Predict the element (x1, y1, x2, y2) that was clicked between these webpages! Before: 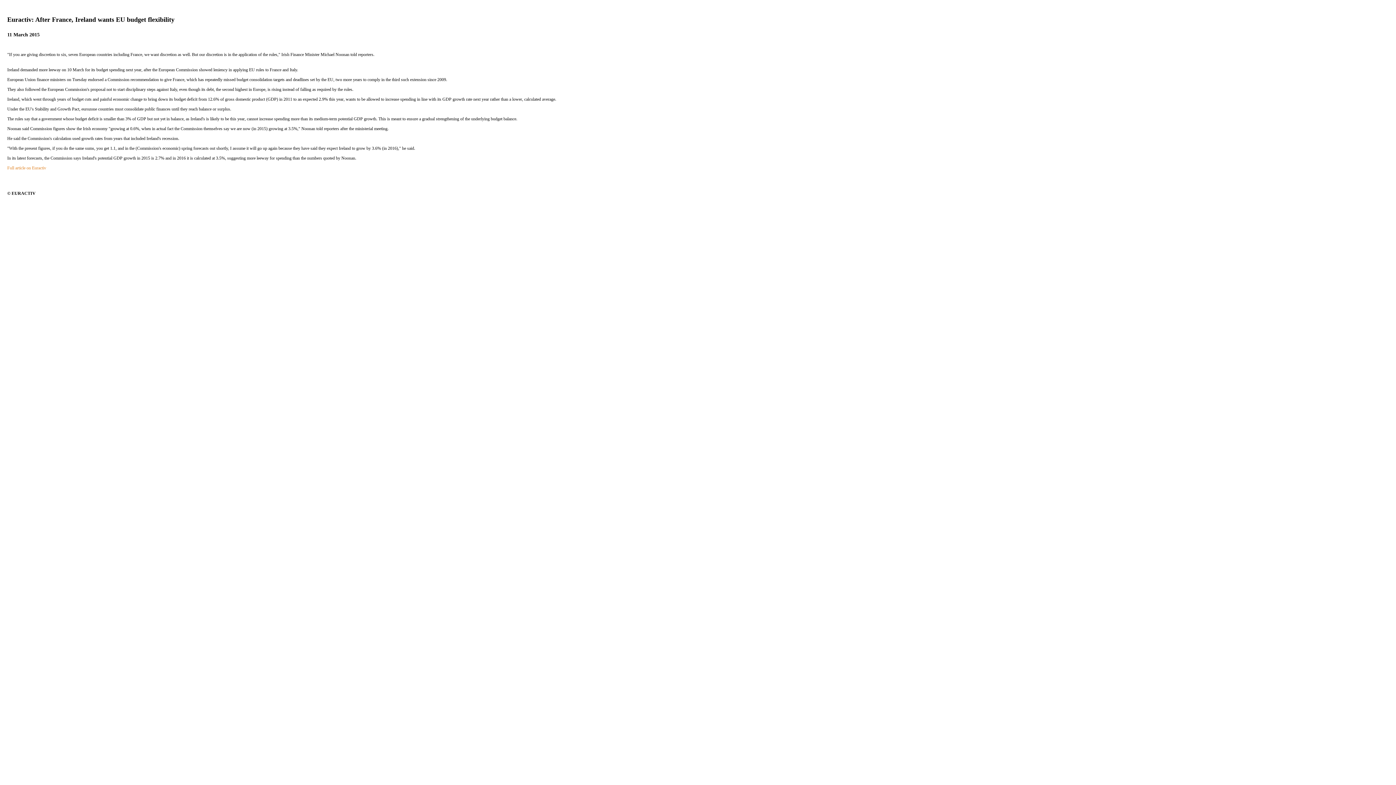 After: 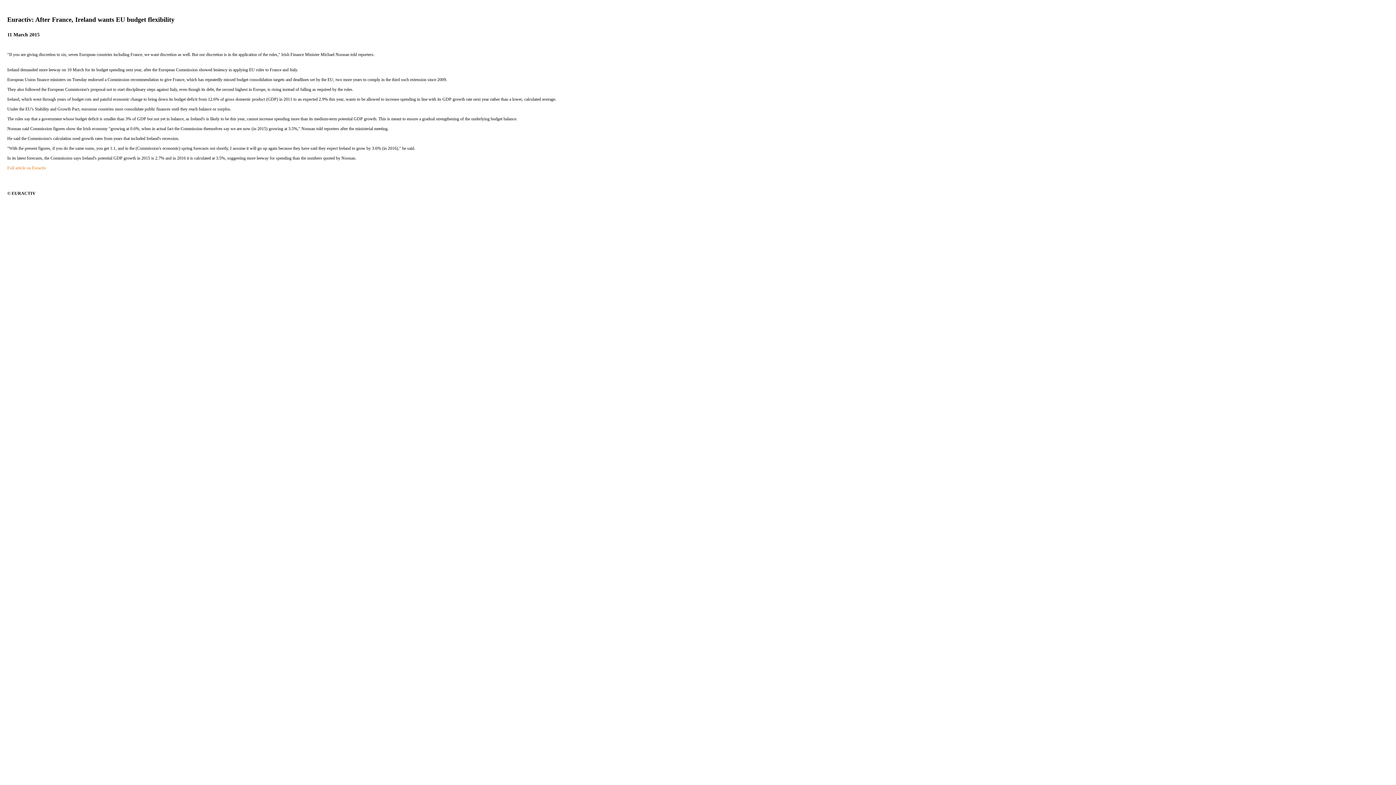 Action: label: Full article on Euractiv bbox: (7, 165, 46, 170)